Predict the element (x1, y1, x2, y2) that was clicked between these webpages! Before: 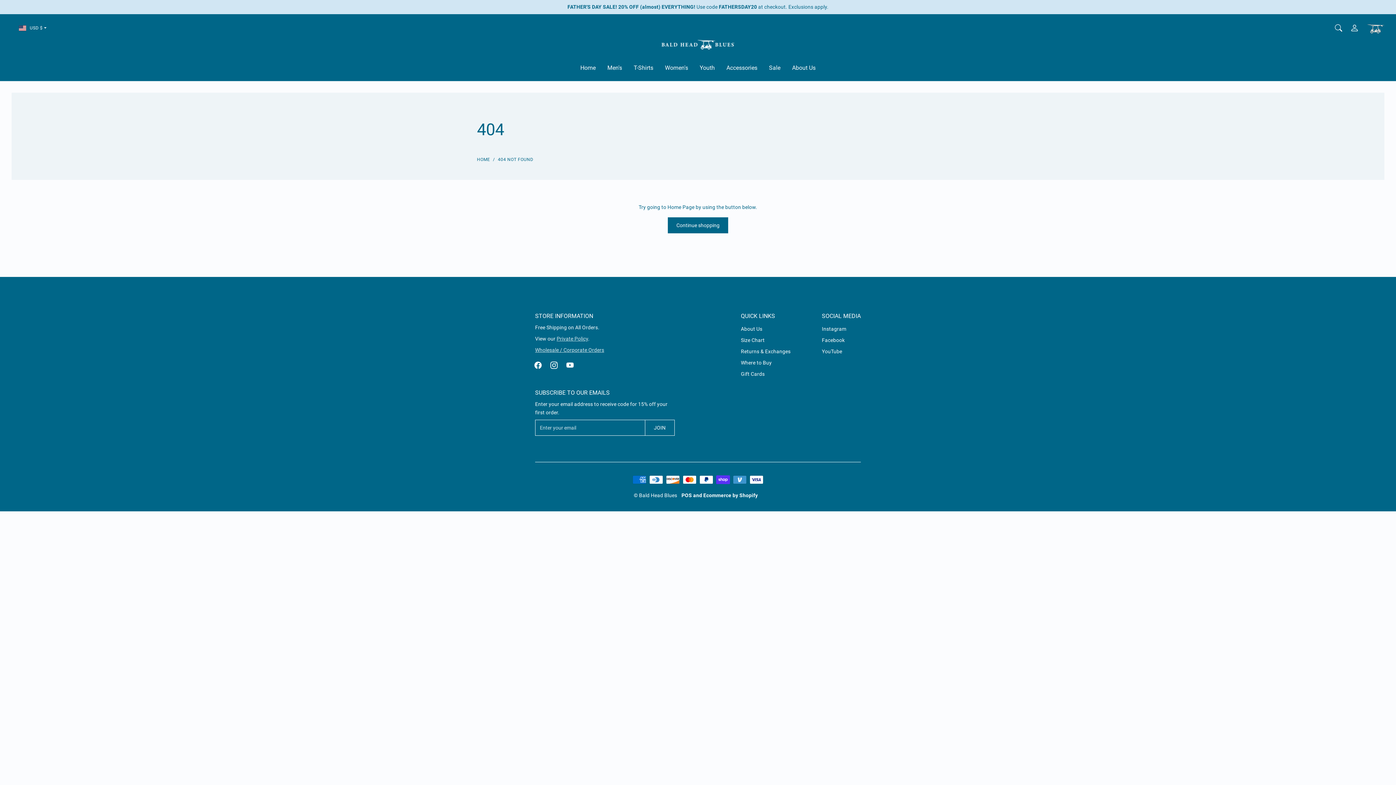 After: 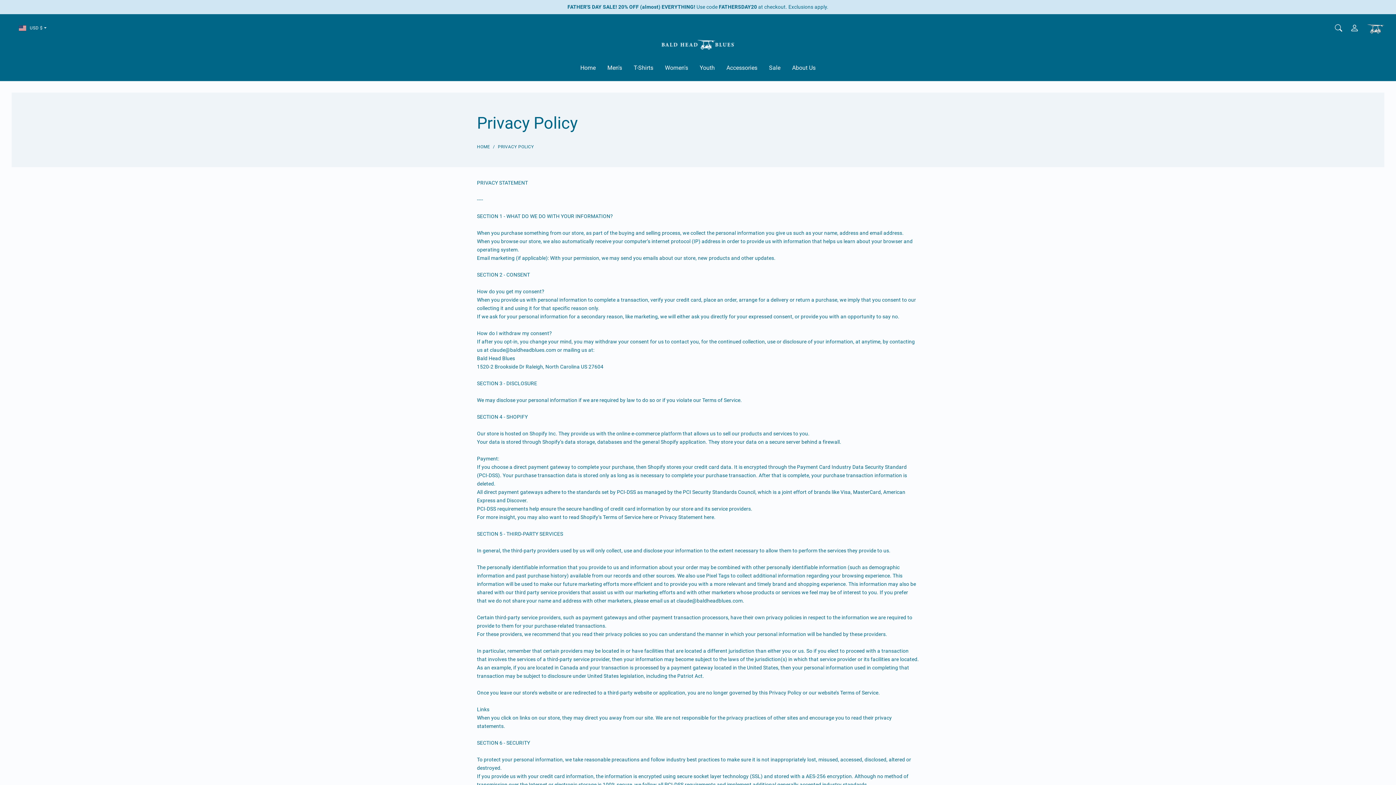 Action: label: Private Policy bbox: (556, 336, 588, 341)